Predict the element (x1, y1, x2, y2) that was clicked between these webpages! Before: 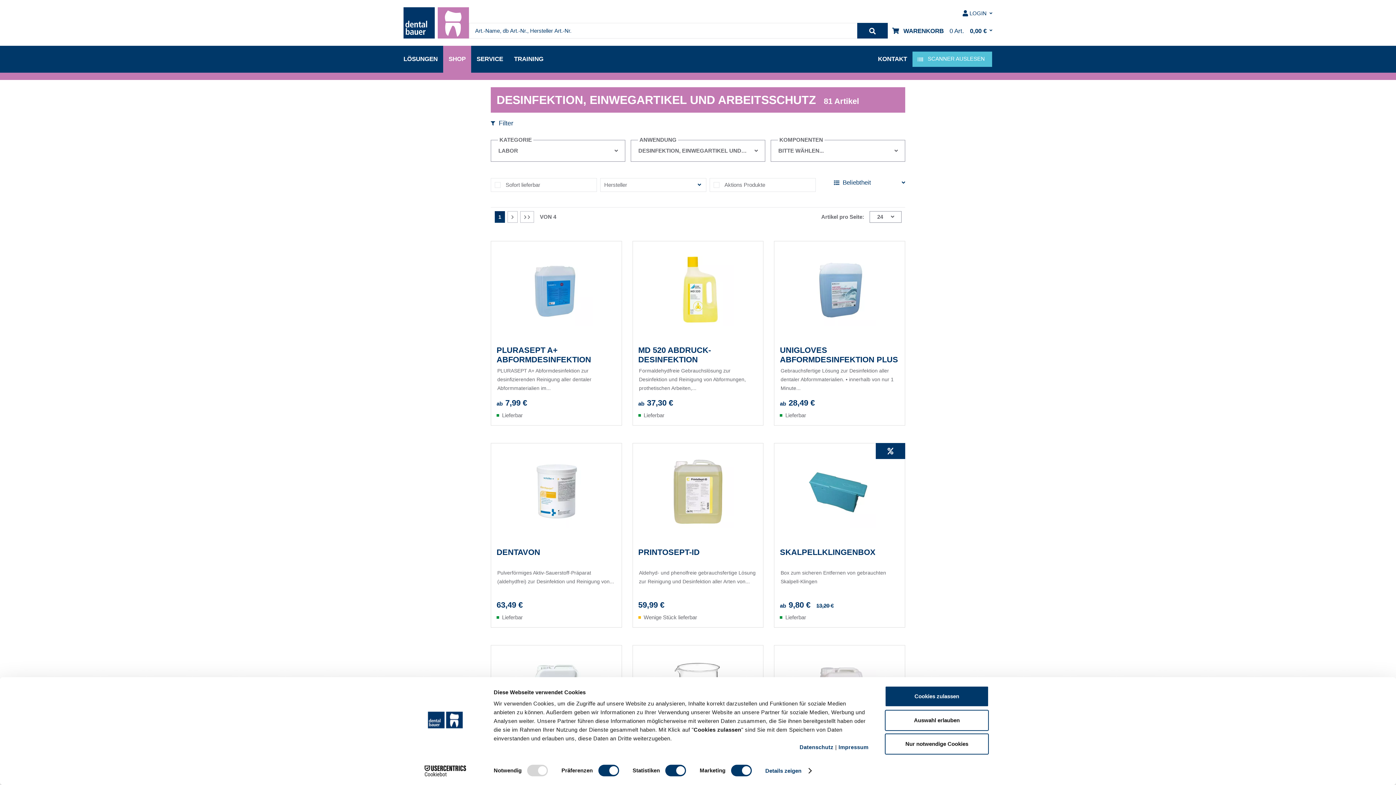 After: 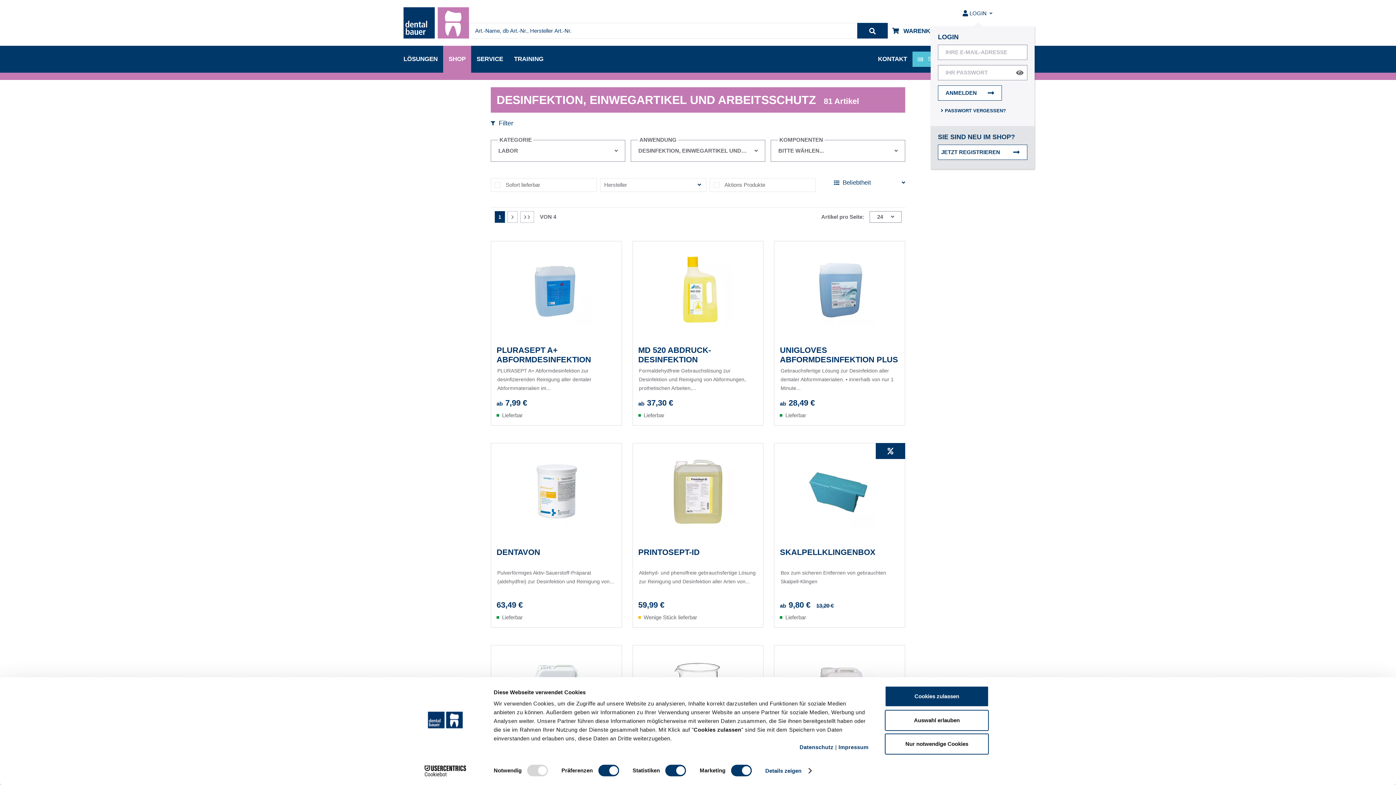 Action: label: LOGIN bbox: (960, 7, 992, 19)